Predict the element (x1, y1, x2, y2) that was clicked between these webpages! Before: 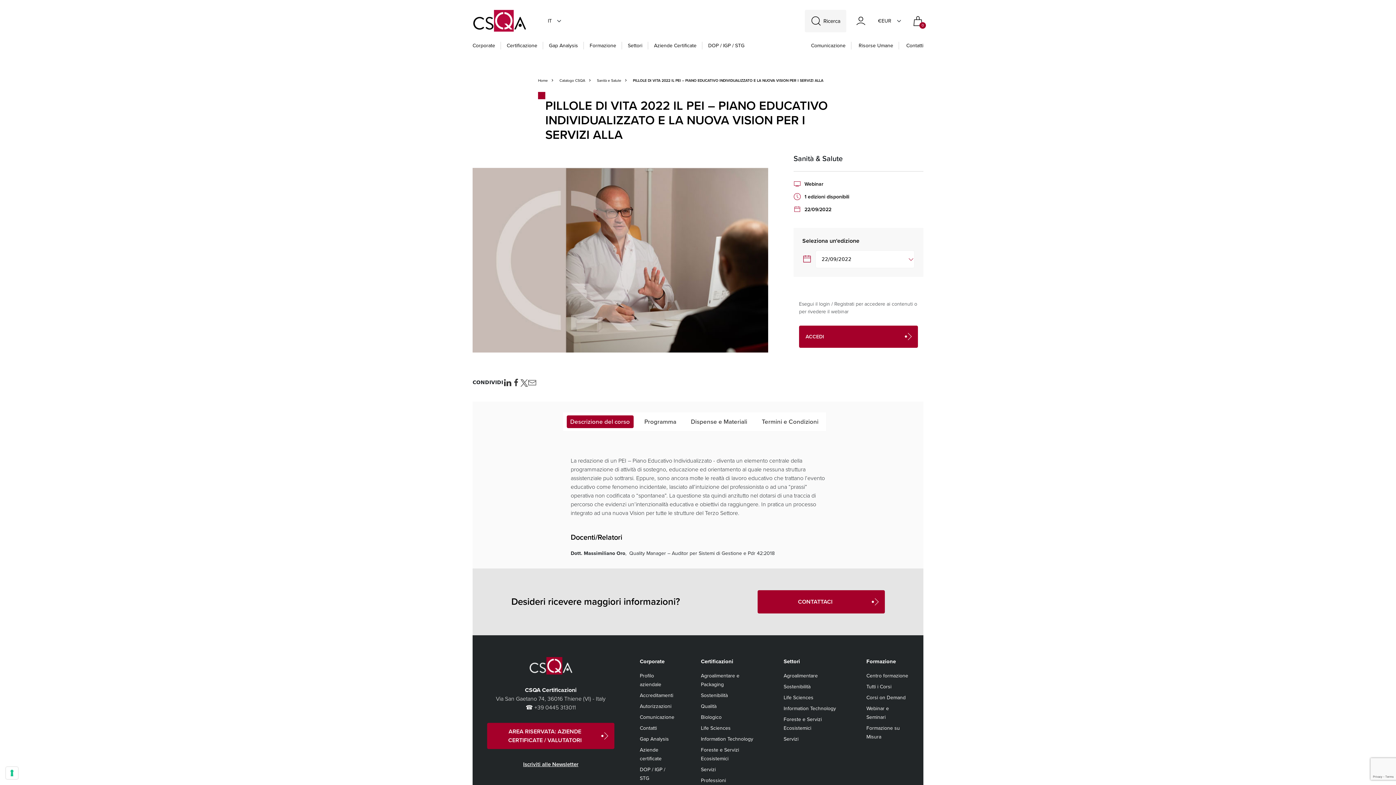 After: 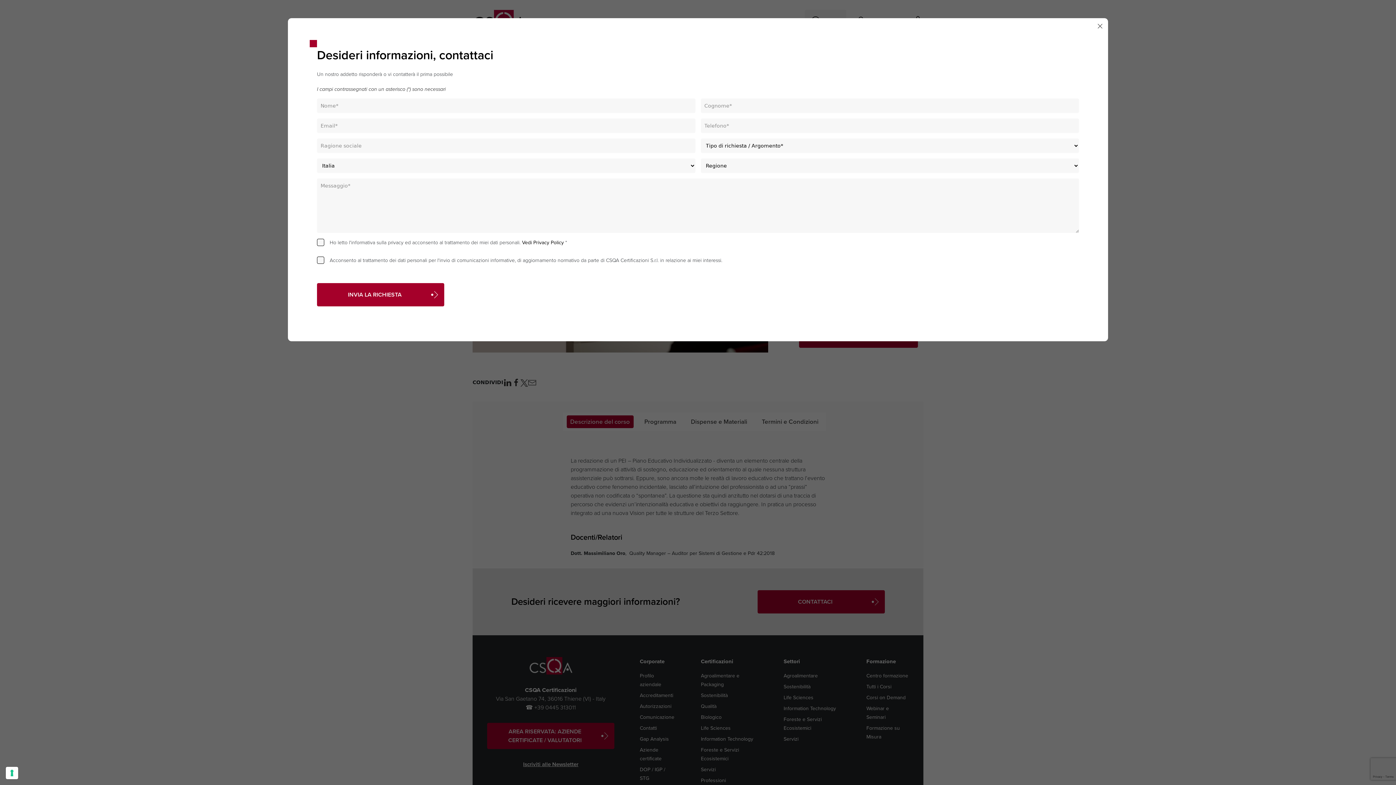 Action: label: CONTATTACI bbox: (757, 590, 884, 613)